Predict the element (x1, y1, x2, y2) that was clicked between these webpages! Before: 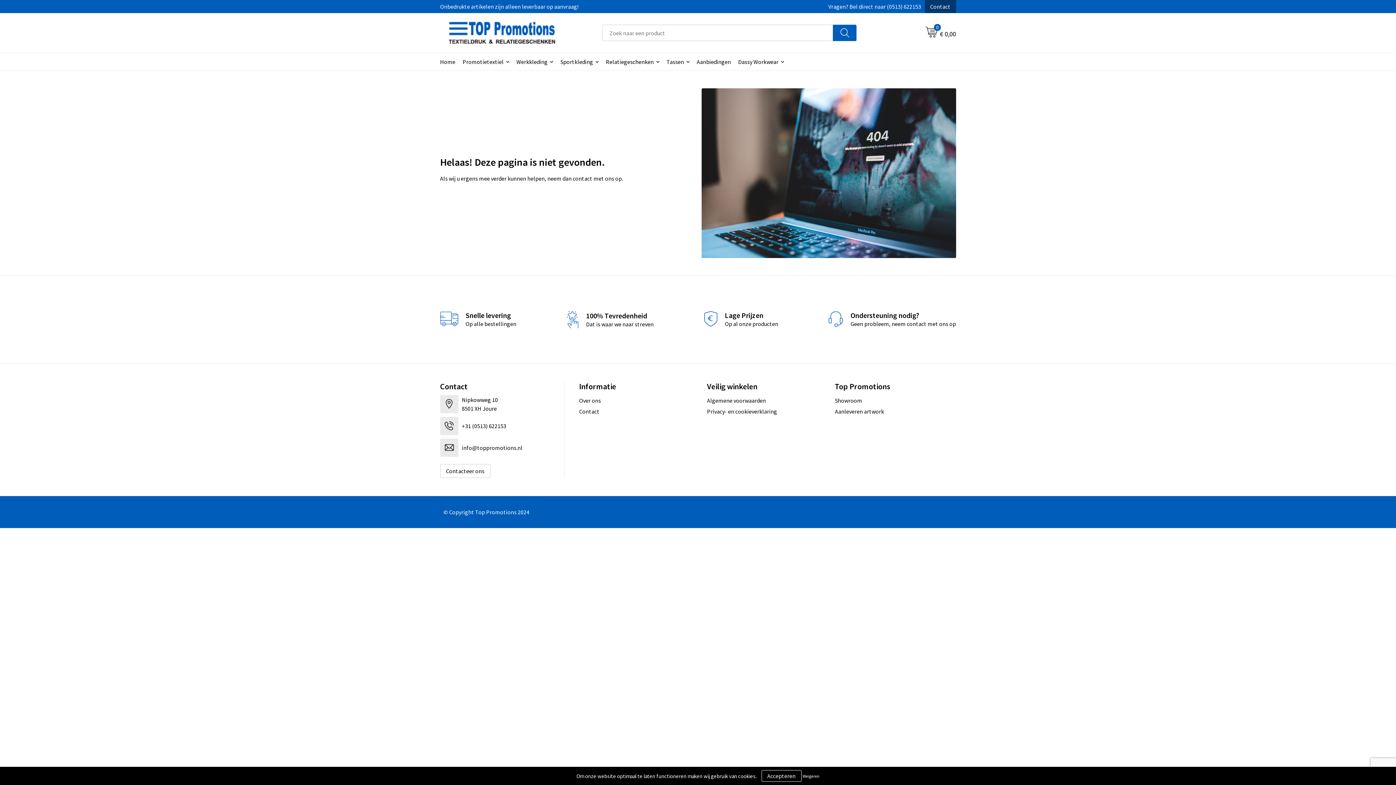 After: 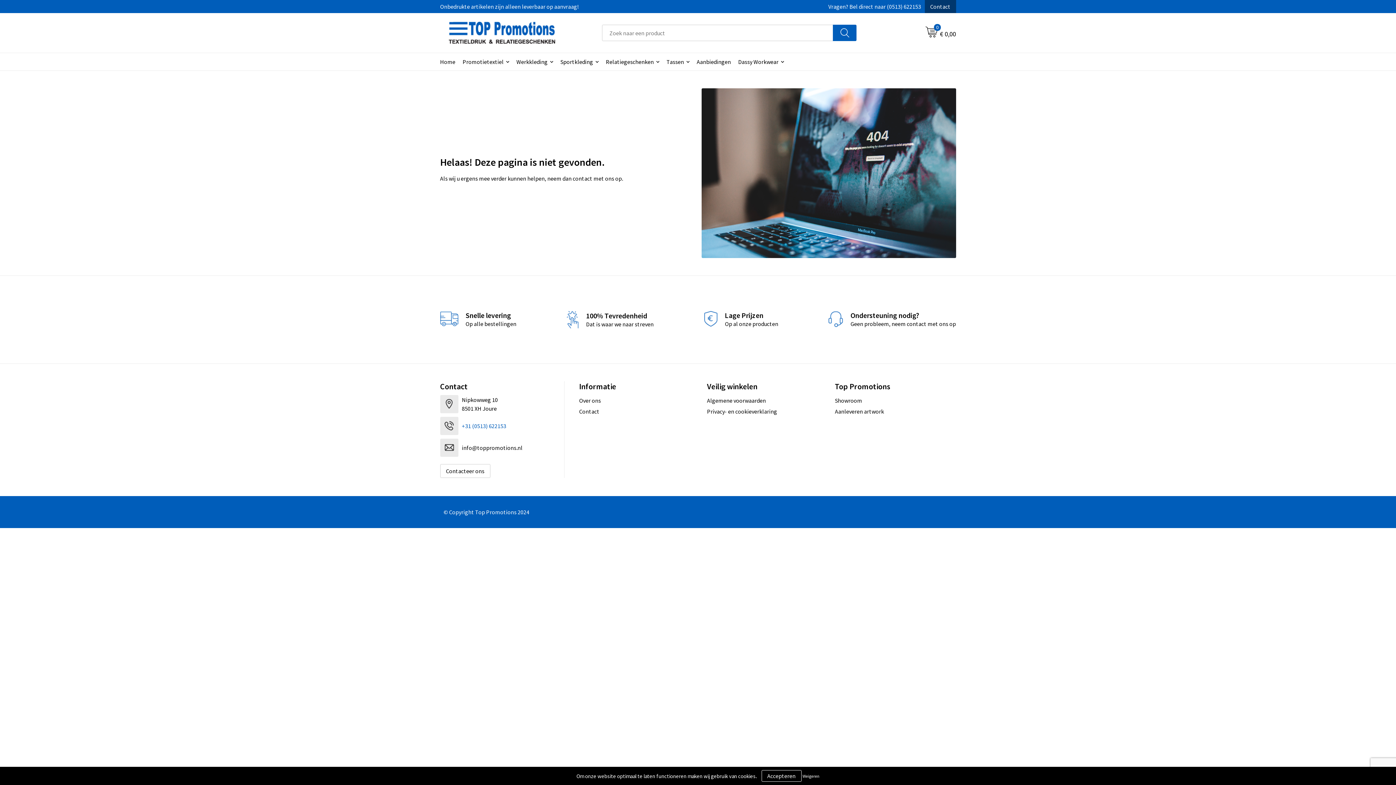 Action: label: +31 (0513) 622153 bbox: (440, 416, 553, 435)